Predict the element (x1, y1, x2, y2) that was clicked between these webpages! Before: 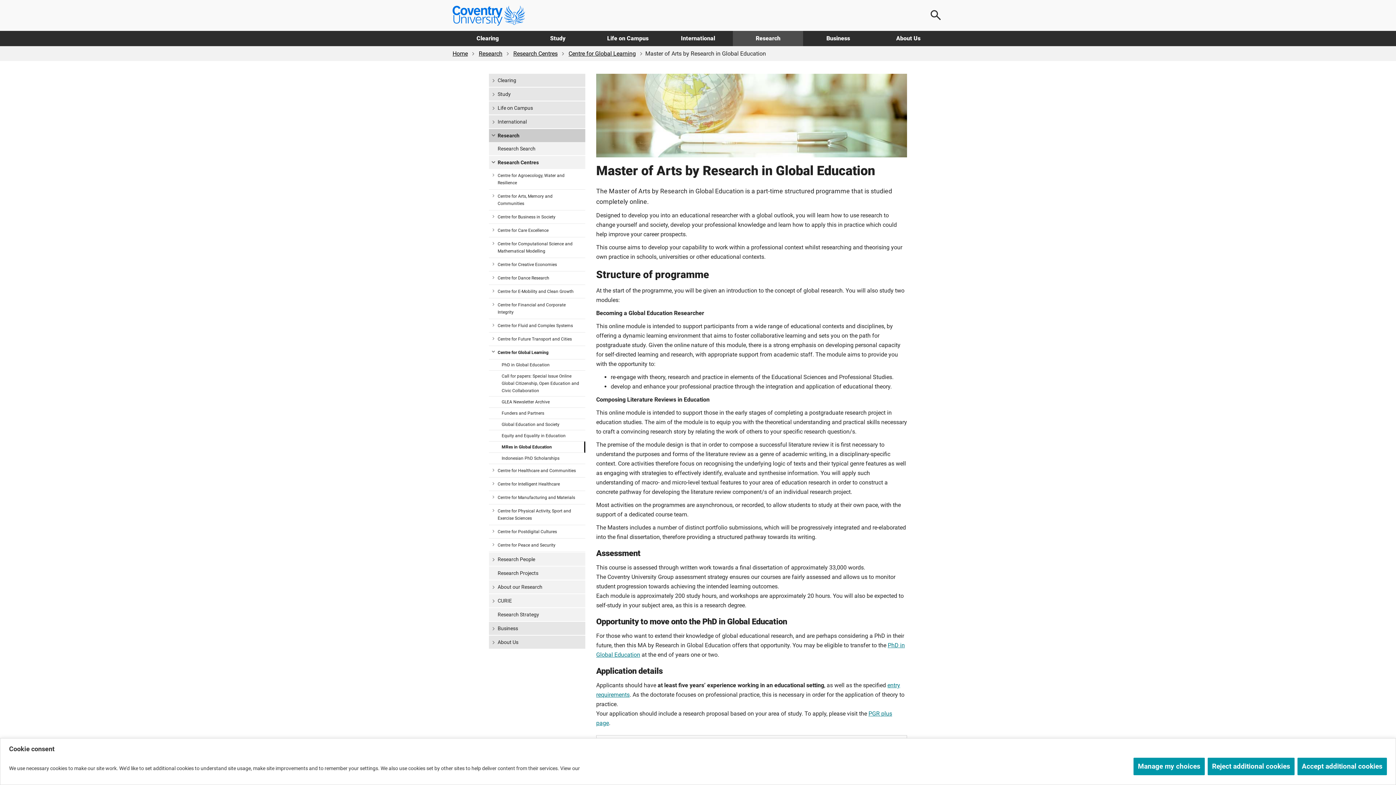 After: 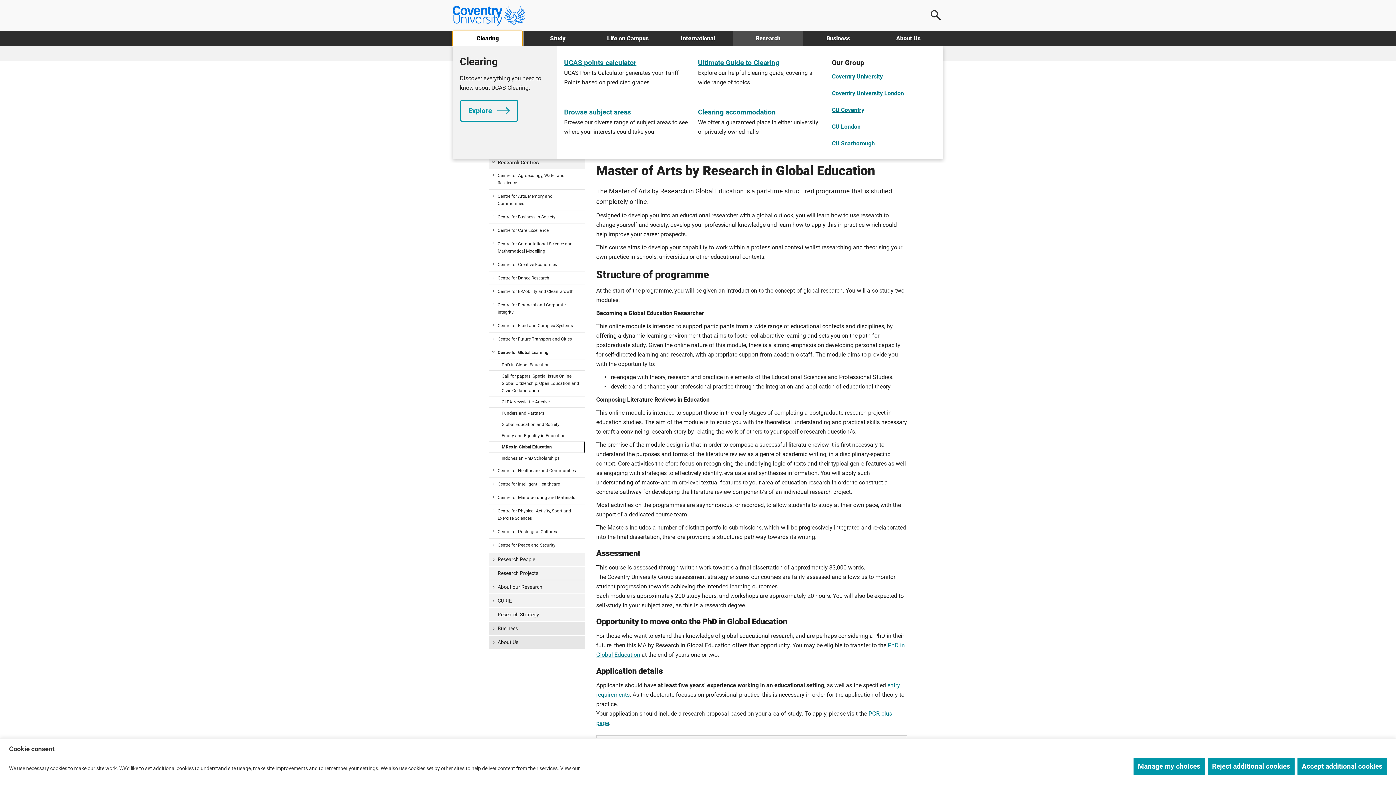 Action: label: Clearing bbox: (452, 30, 522, 46)